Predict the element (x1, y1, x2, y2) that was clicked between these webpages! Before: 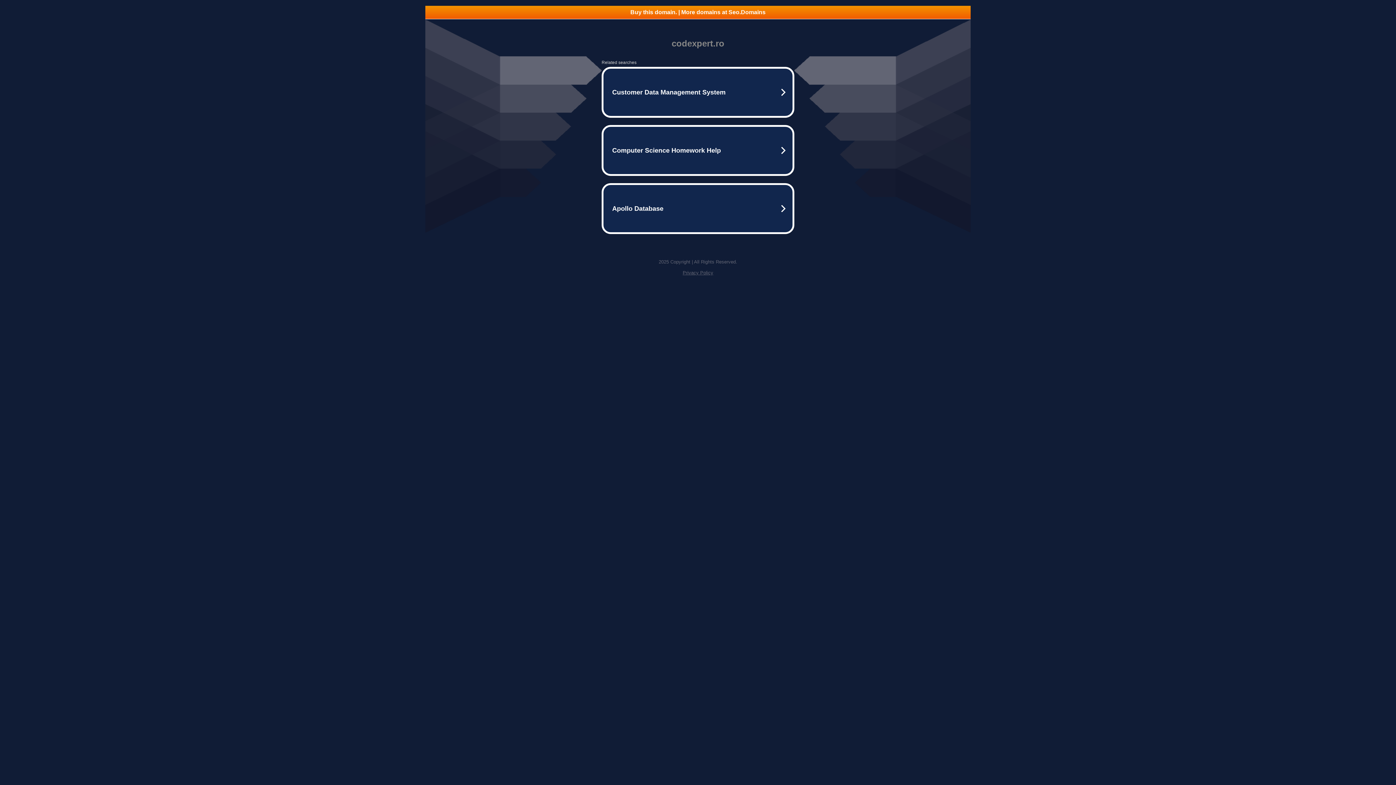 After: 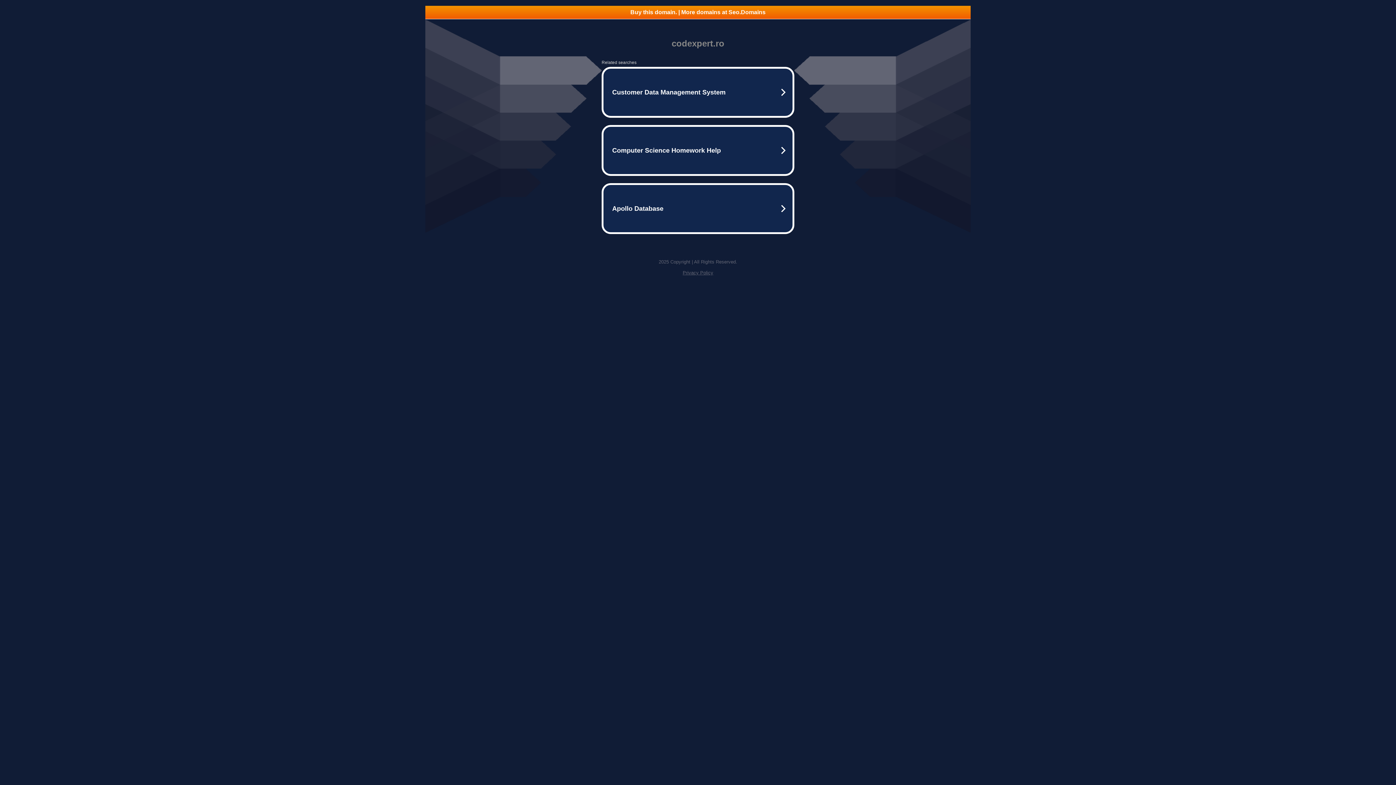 Action: bbox: (425, 5, 970, 18) label: Buy this domain. | More domains at Seo.Domains